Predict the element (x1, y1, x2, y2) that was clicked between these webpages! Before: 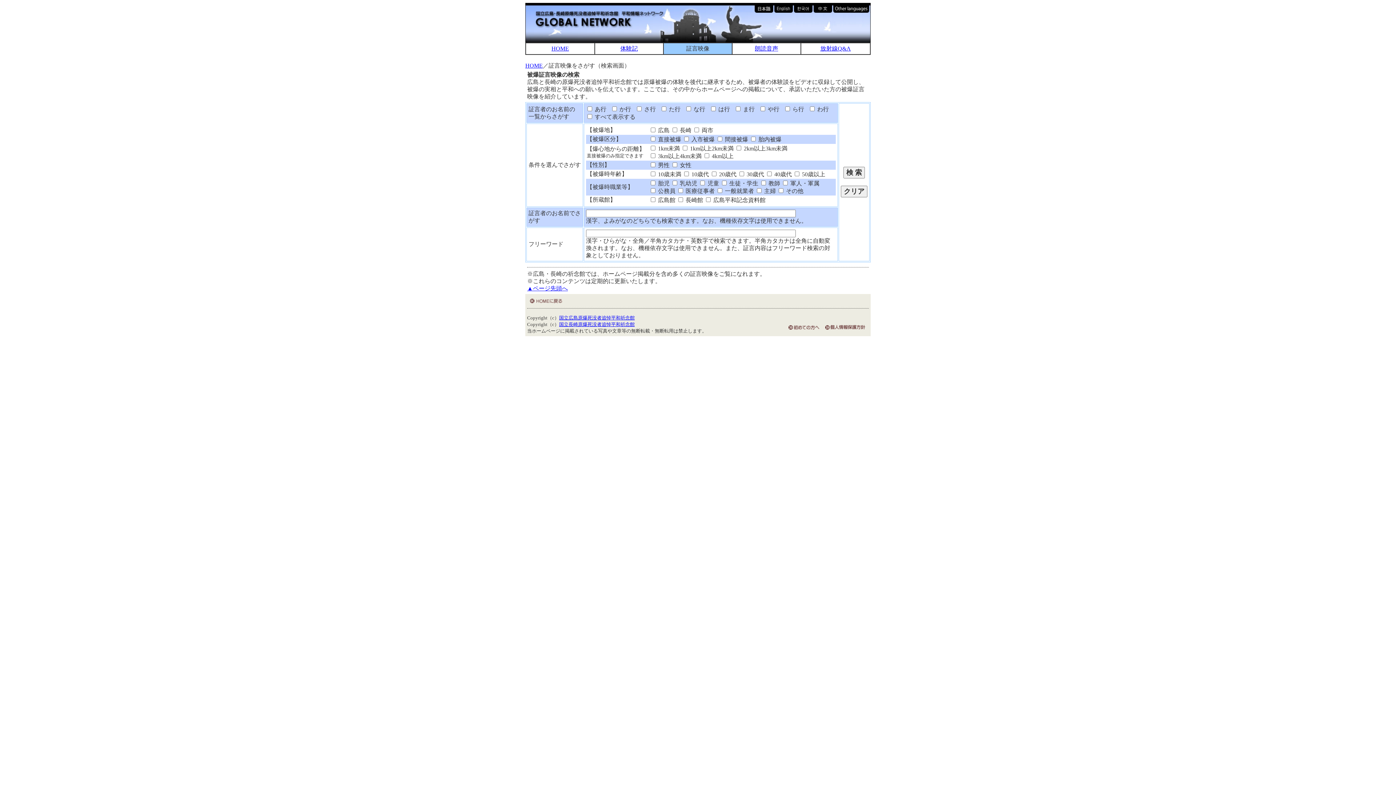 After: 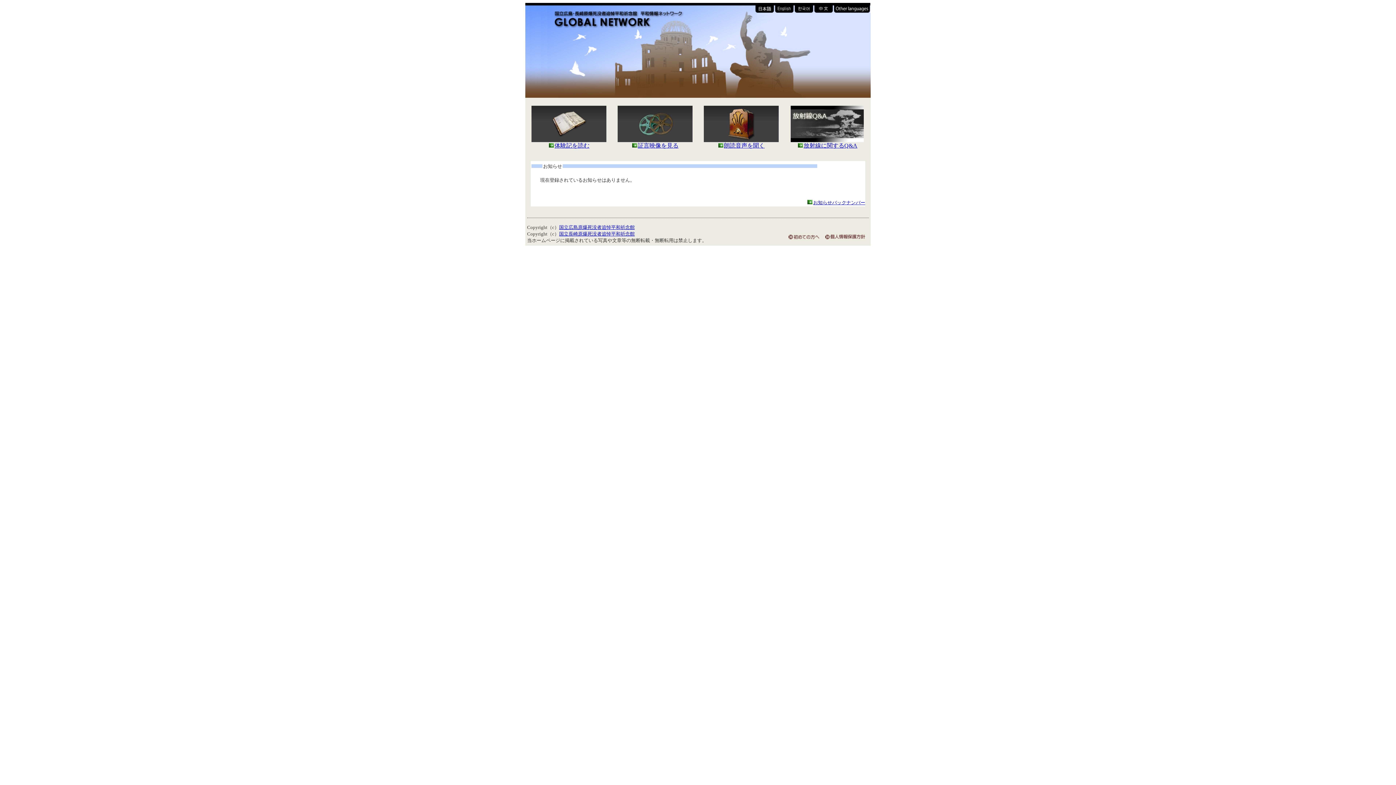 Action: bbox: (527, 302, 562, 307)